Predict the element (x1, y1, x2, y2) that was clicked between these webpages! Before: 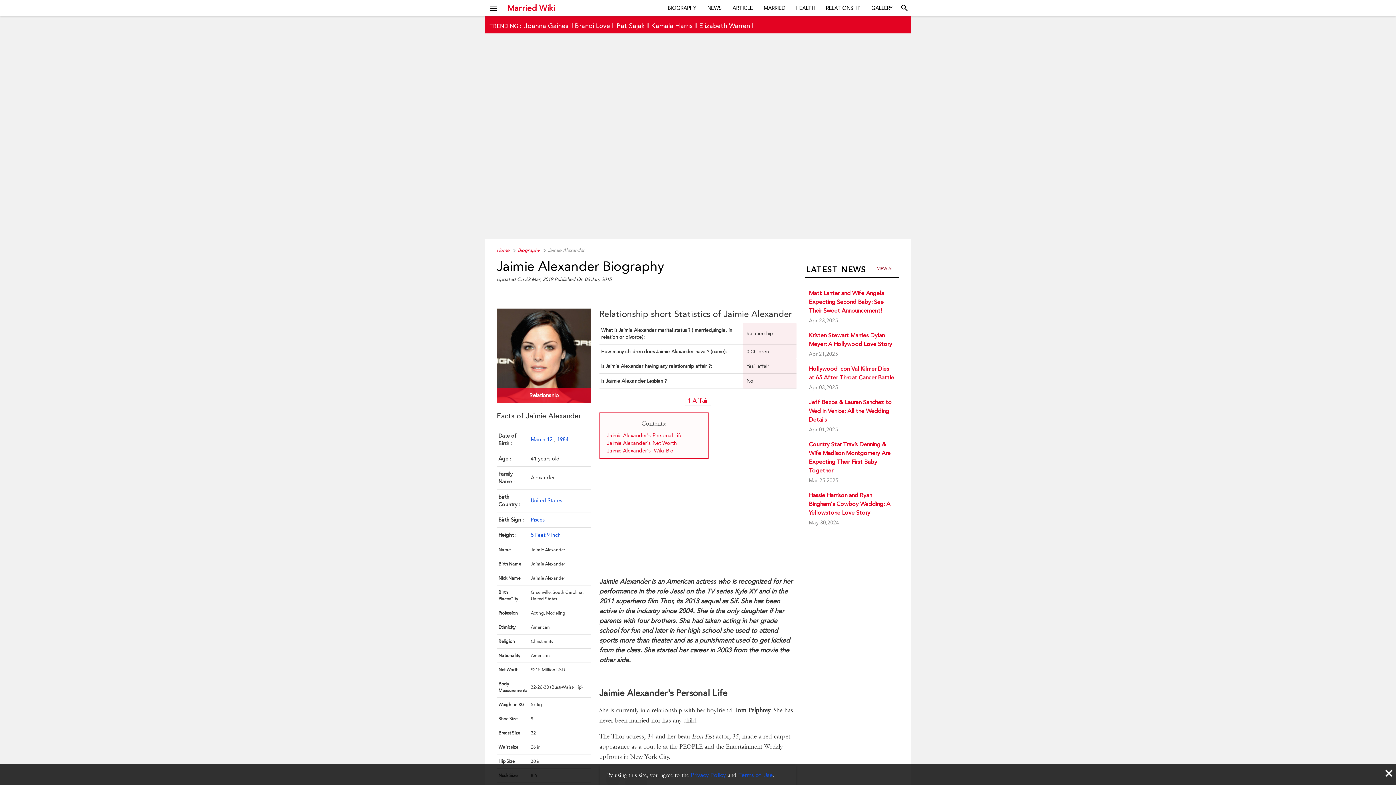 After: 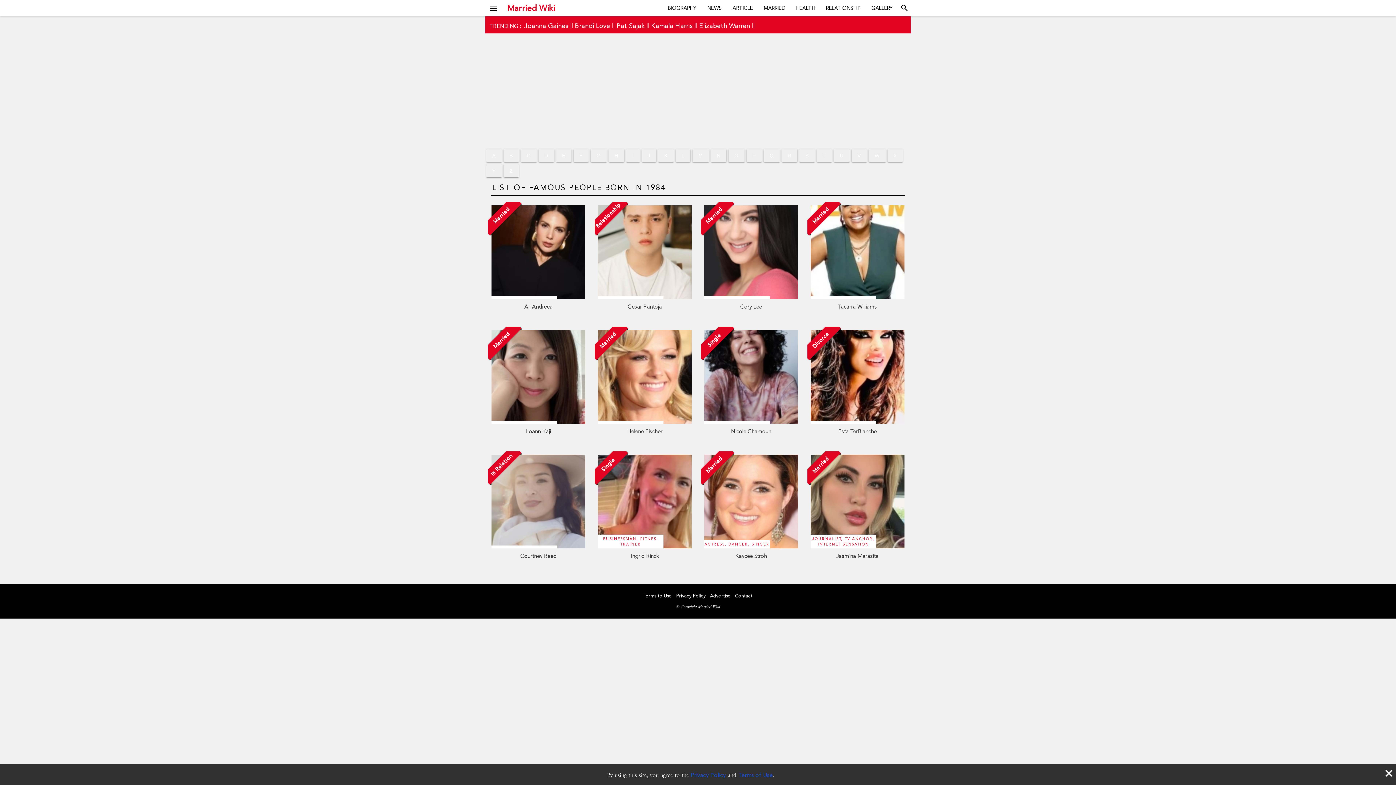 Action: label: 1984 bbox: (557, 436, 568, 442)